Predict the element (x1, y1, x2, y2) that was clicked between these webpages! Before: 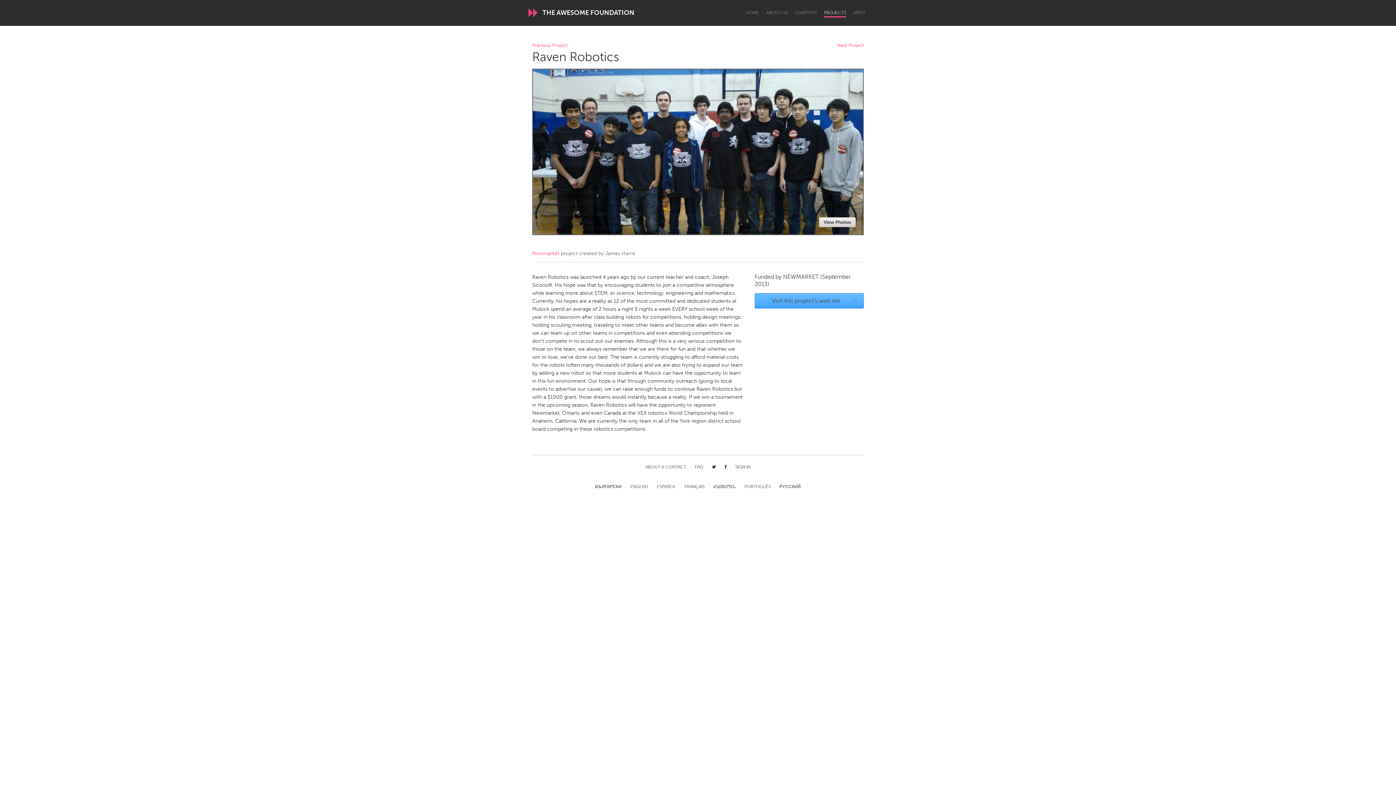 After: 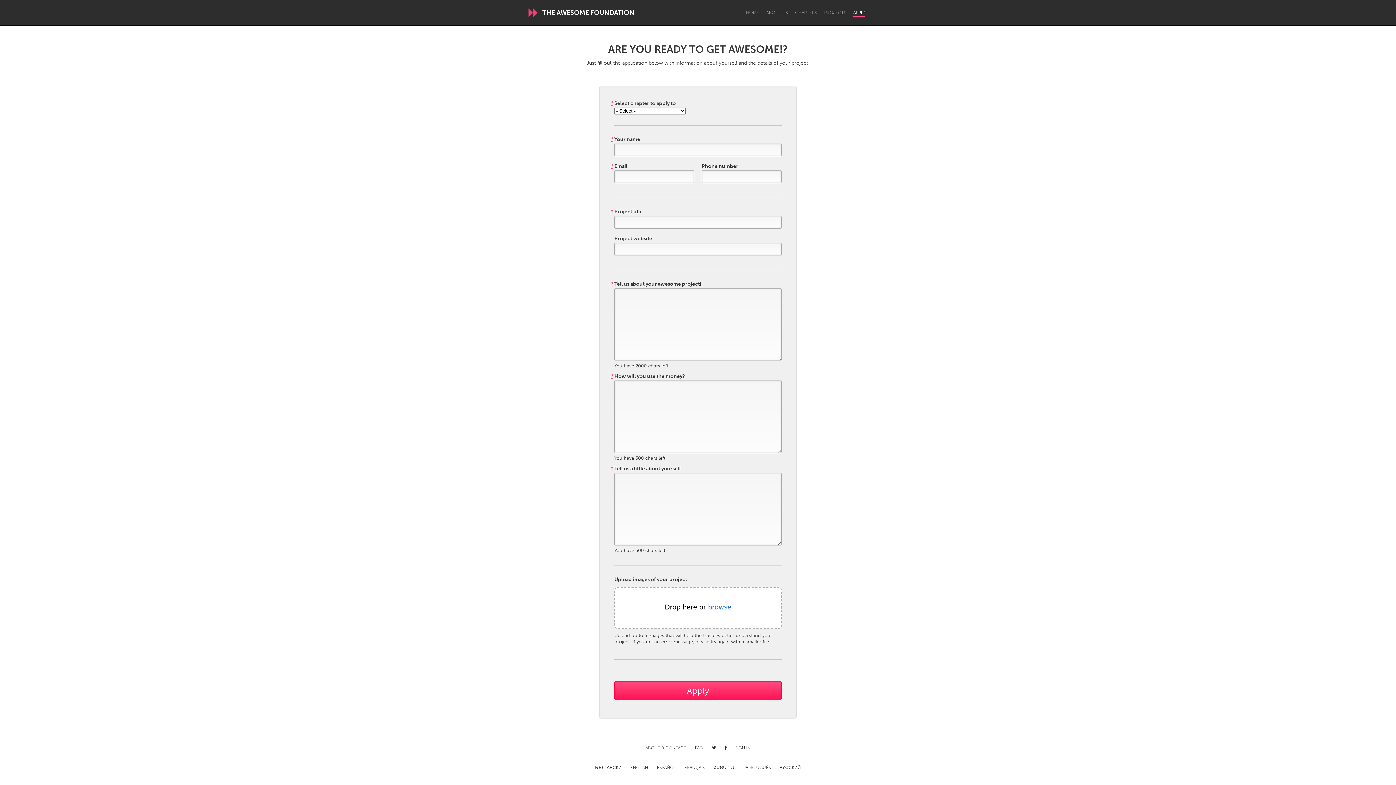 Action: bbox: (853, 10, 865, 16) label: APPLY